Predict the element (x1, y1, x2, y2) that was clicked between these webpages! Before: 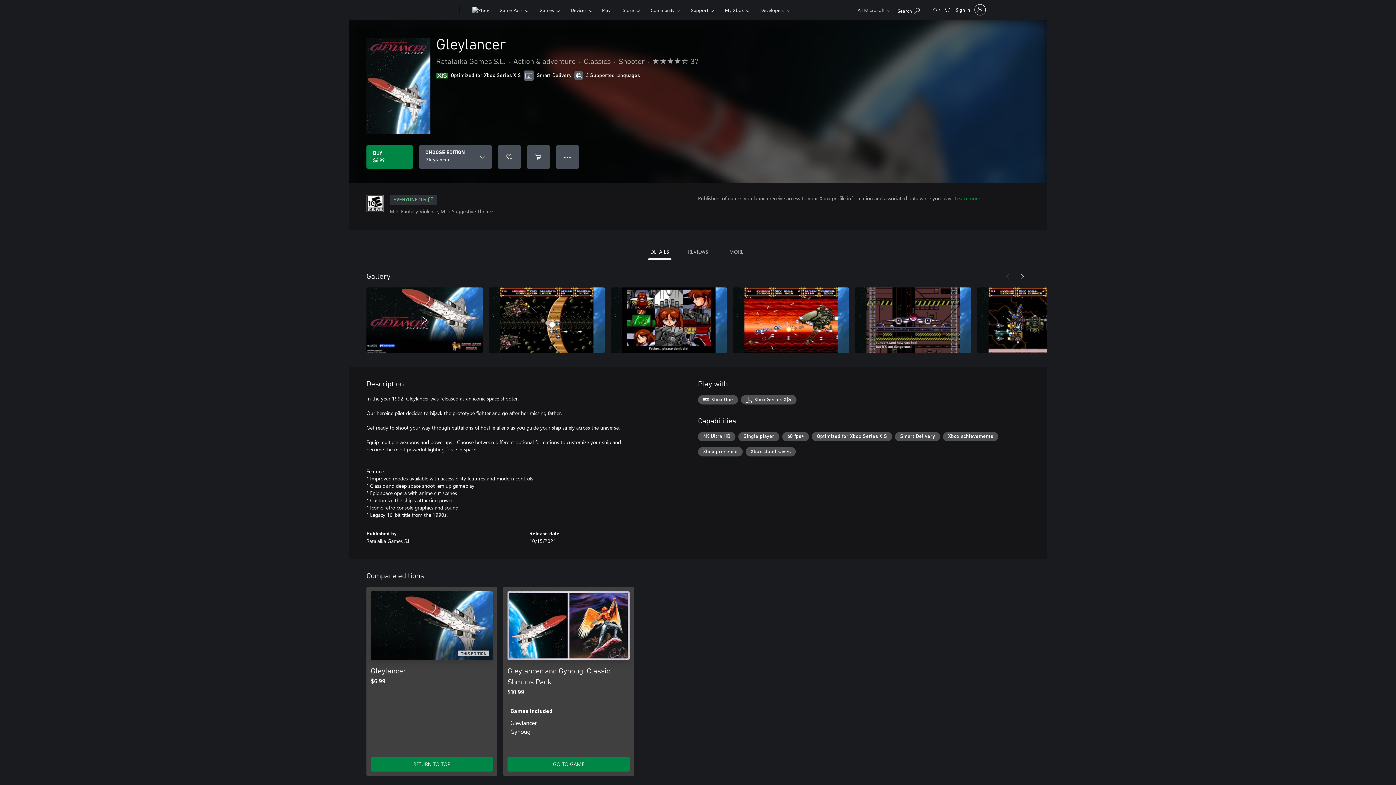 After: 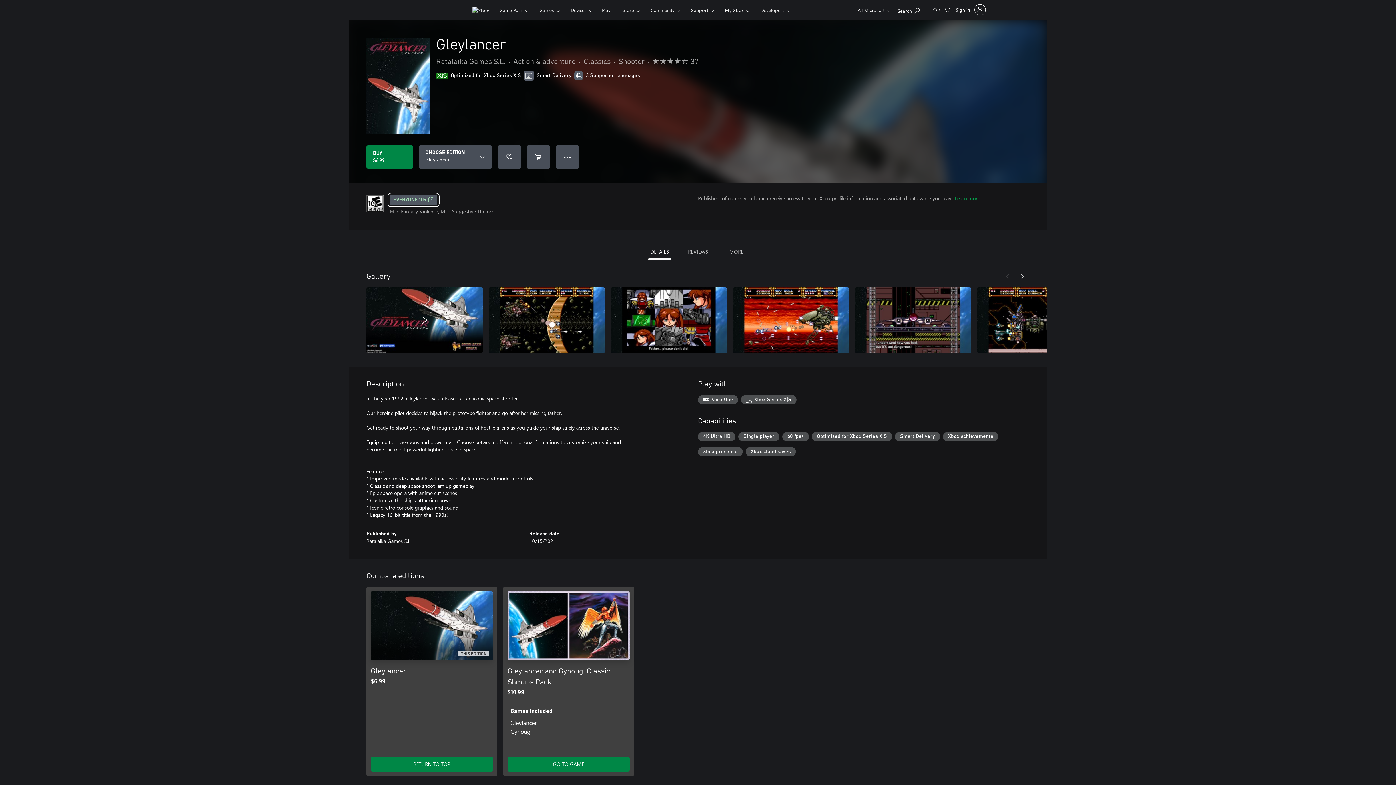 Action: bbox: (389, 194, 437, 205) label: EVERYONE 10+, Opens in a new tab